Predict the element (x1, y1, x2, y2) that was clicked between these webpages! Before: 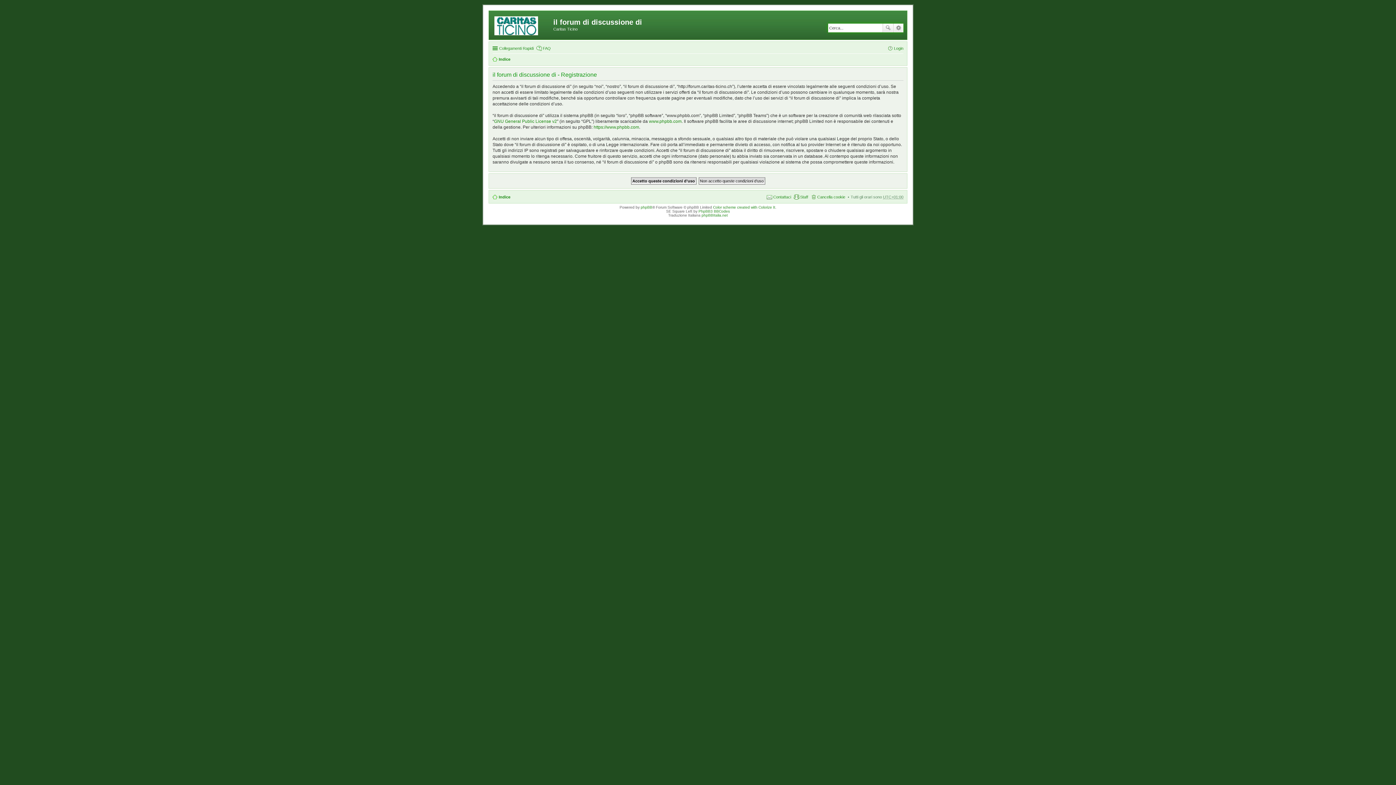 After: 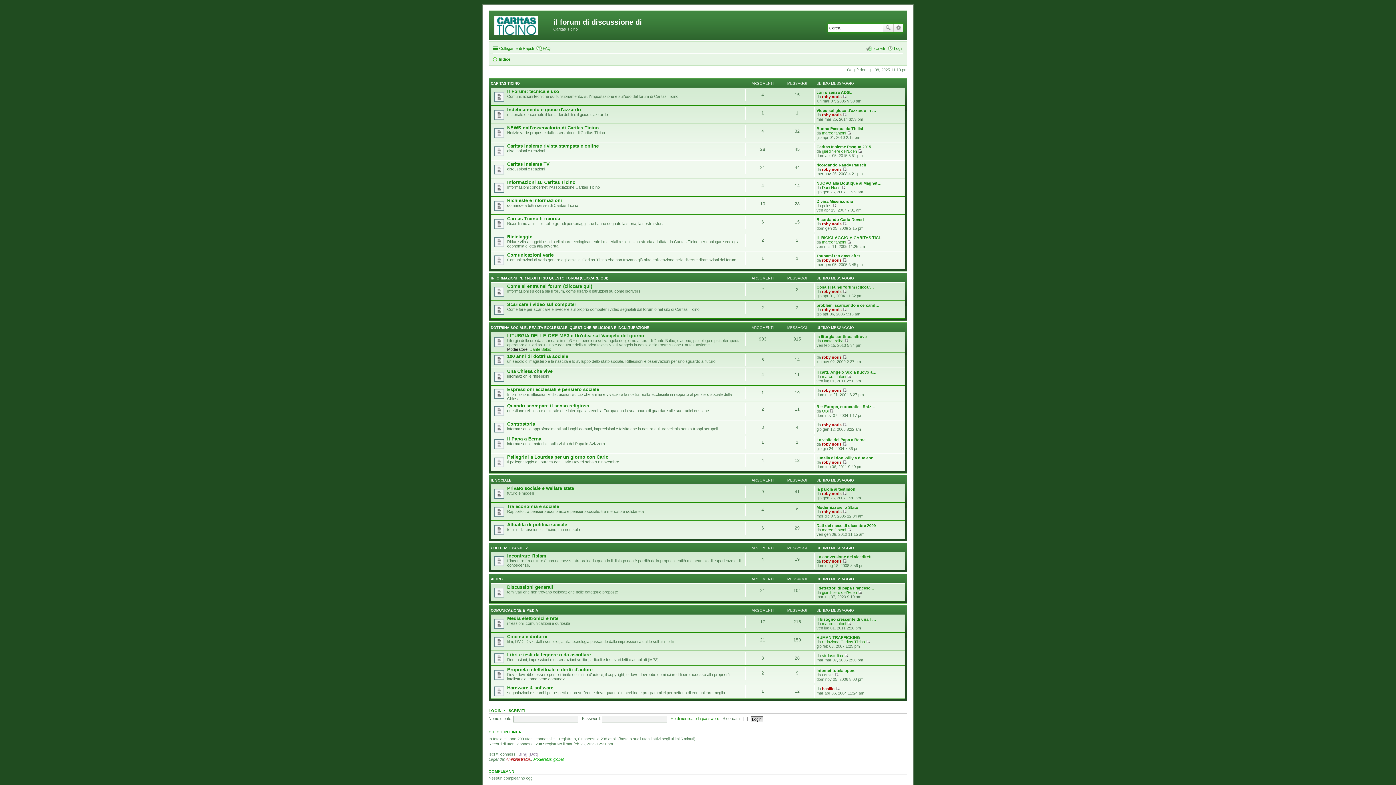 Action: bbox: (492, 192, 510, 201) label: Indice